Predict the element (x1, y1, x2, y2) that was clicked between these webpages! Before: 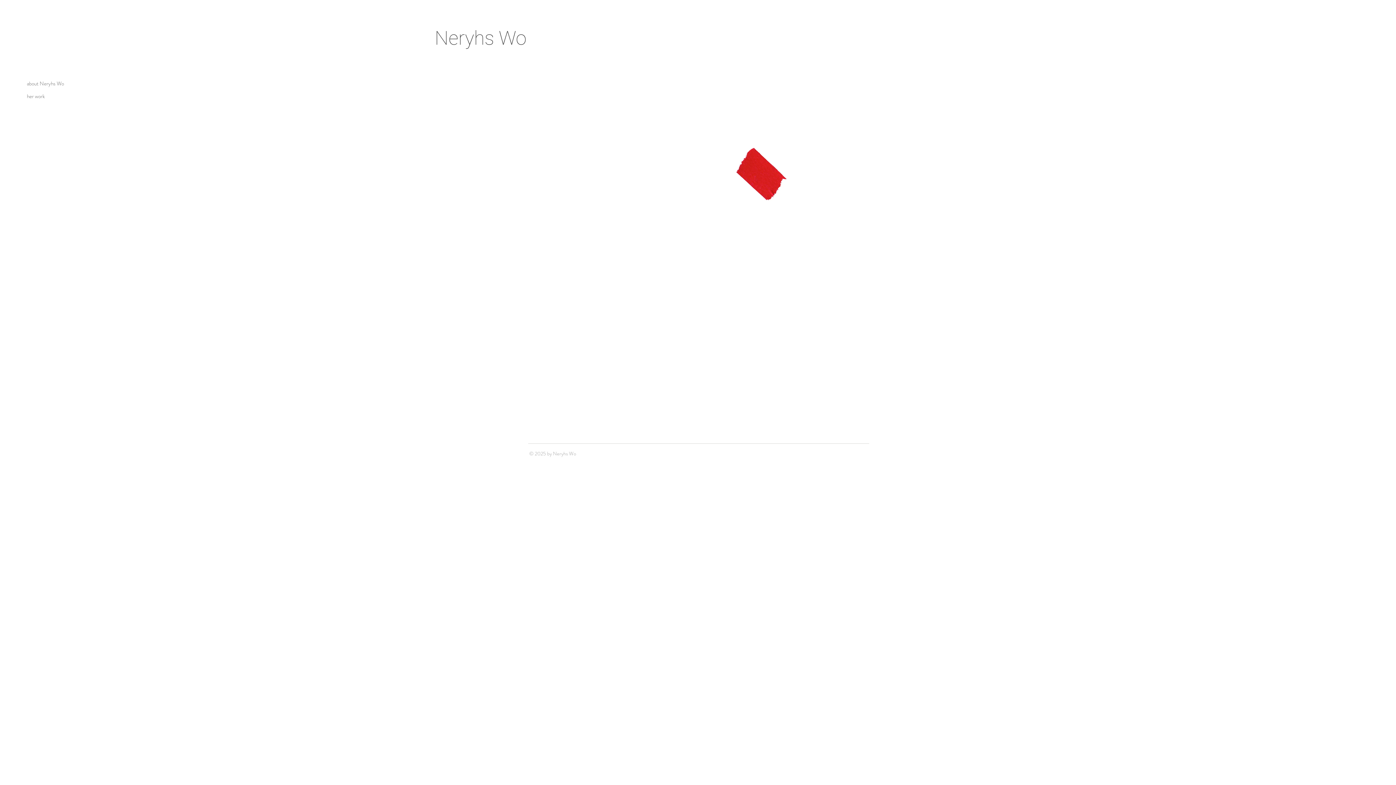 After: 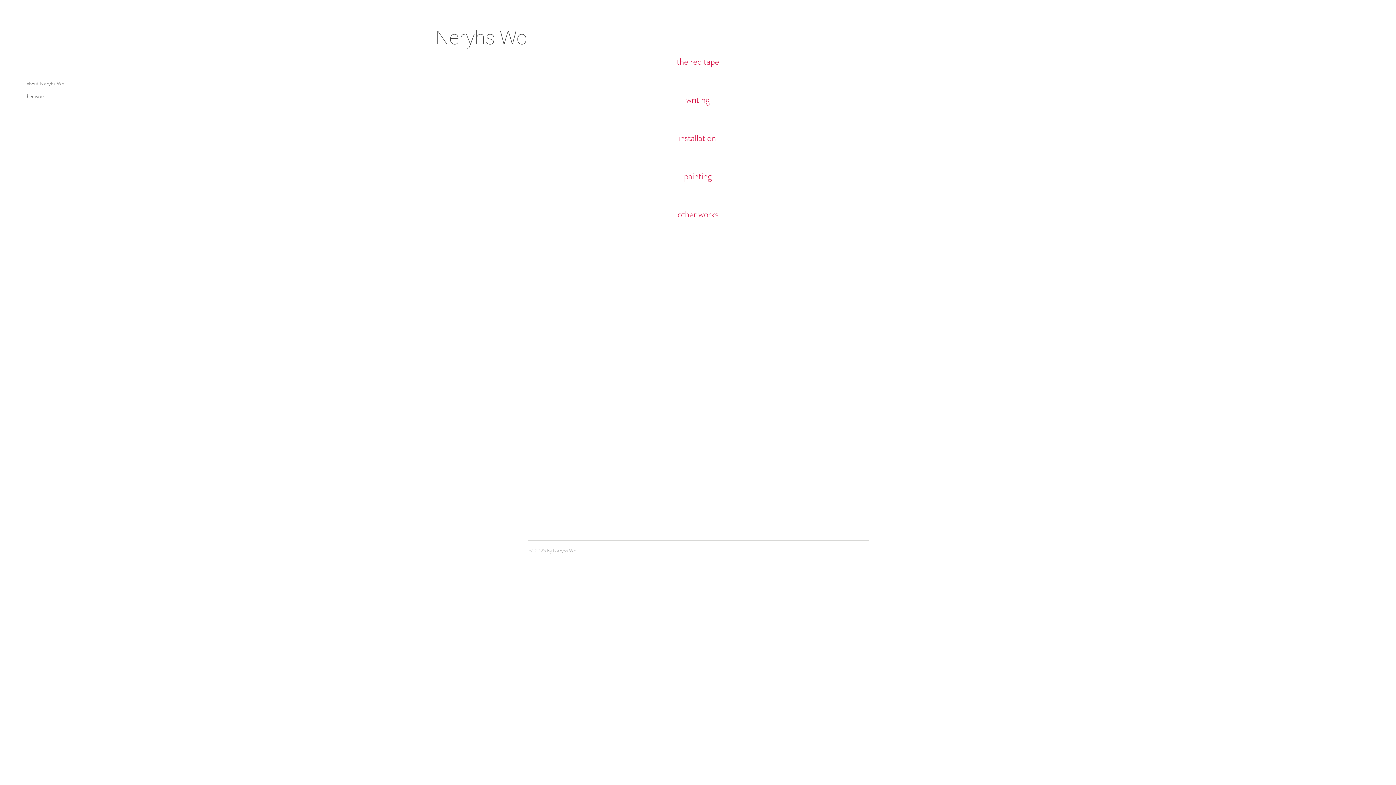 Action: label: her work bbox: (26, 90, 78, 102)